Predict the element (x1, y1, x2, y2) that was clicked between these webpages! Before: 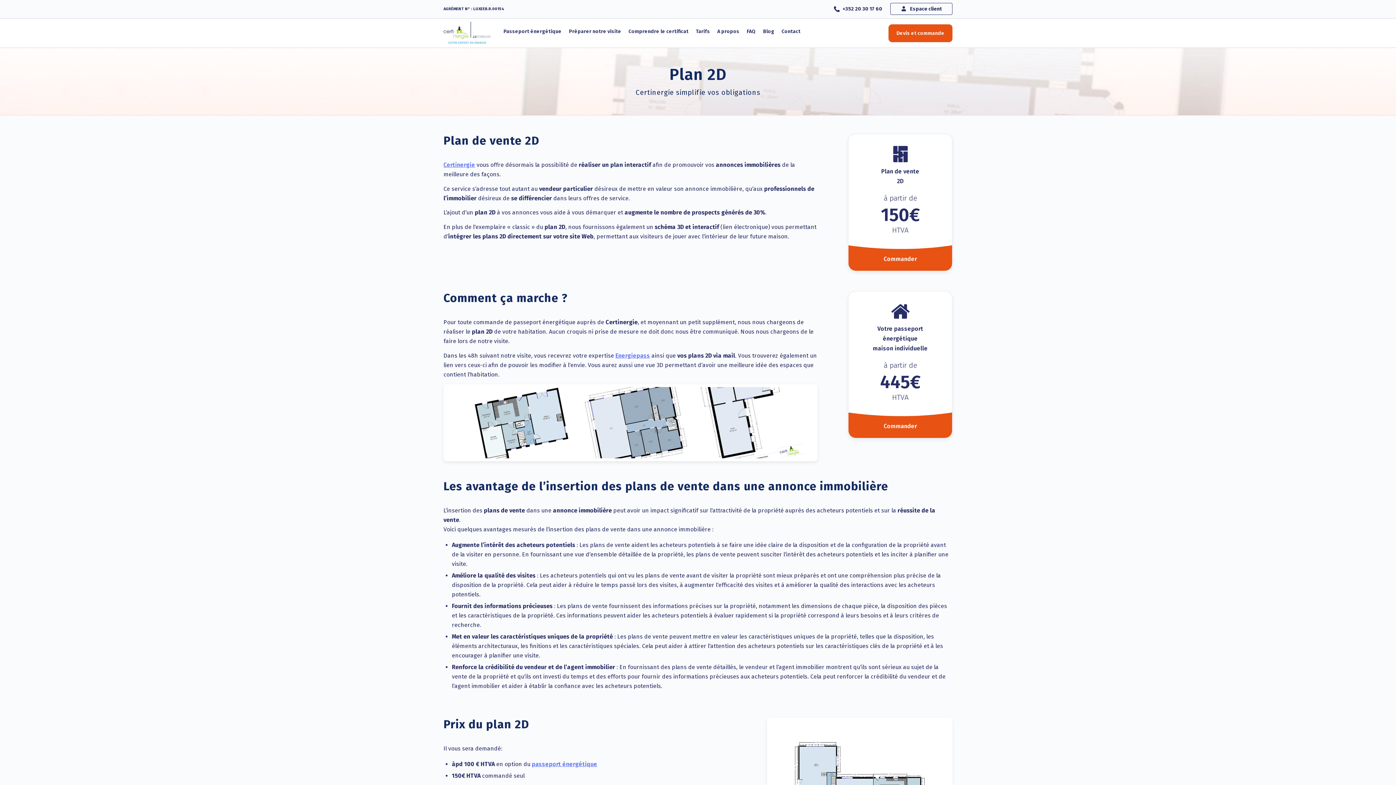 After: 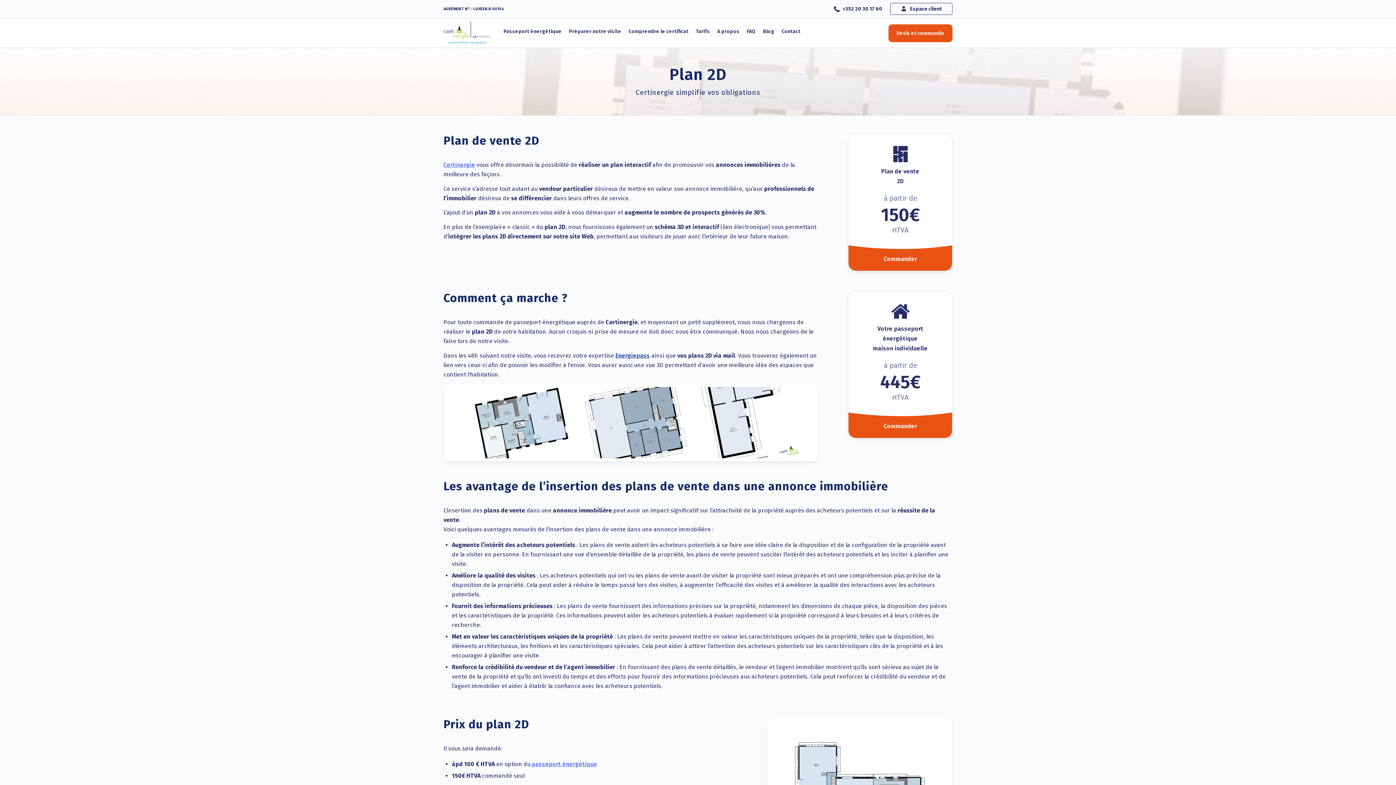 Action: label: Energiepass bbox: (615, 352, 650, 359)